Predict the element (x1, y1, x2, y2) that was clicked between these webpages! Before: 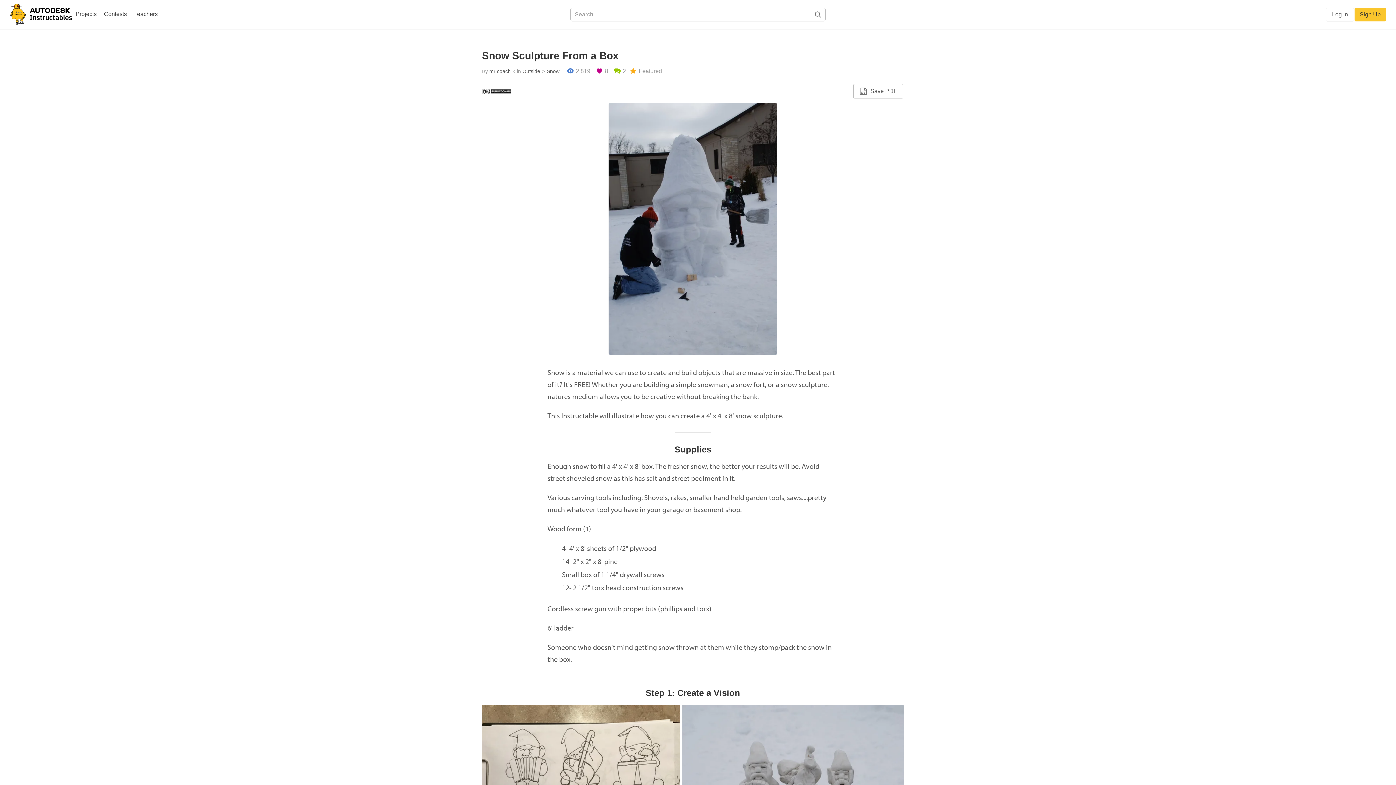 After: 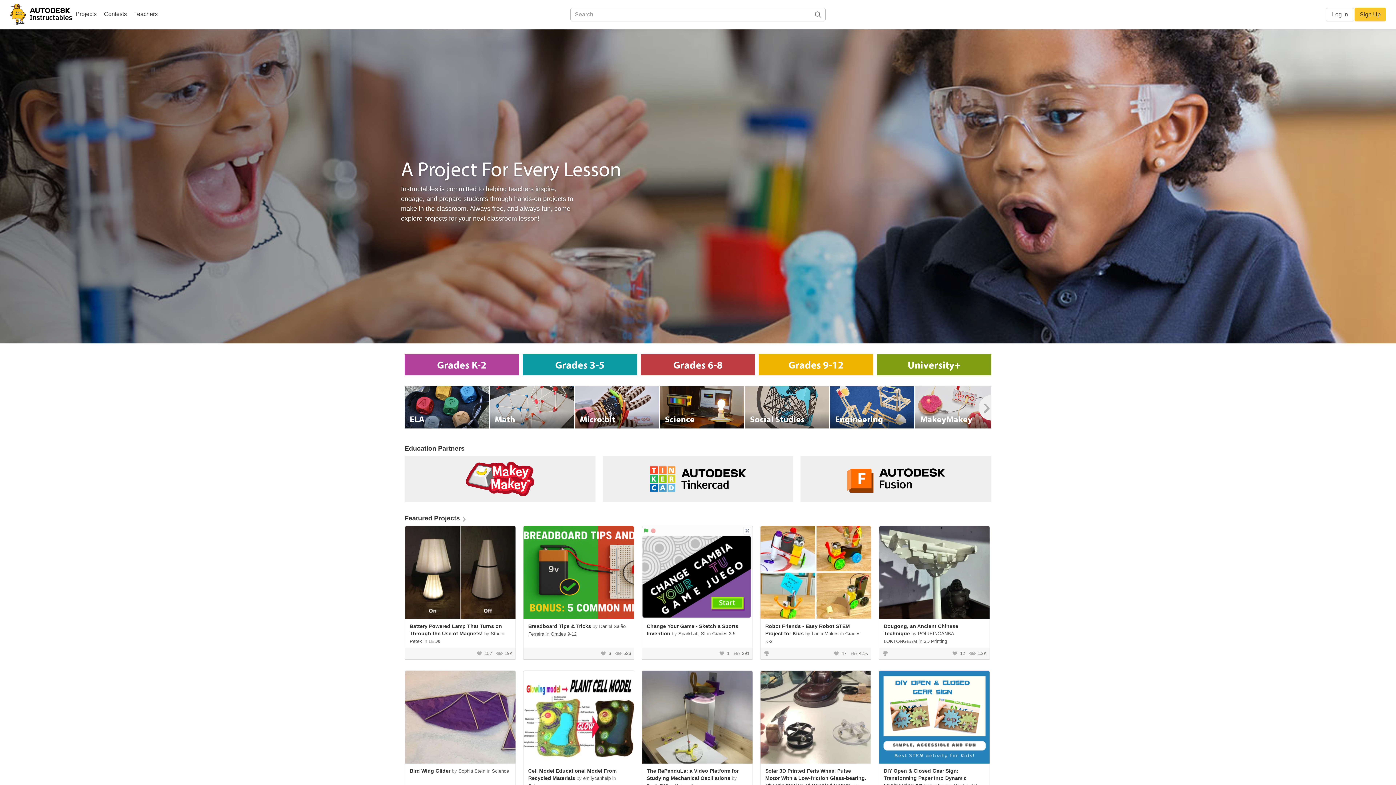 Action: label: Teachers bbox: (130, 8, 161, 21)